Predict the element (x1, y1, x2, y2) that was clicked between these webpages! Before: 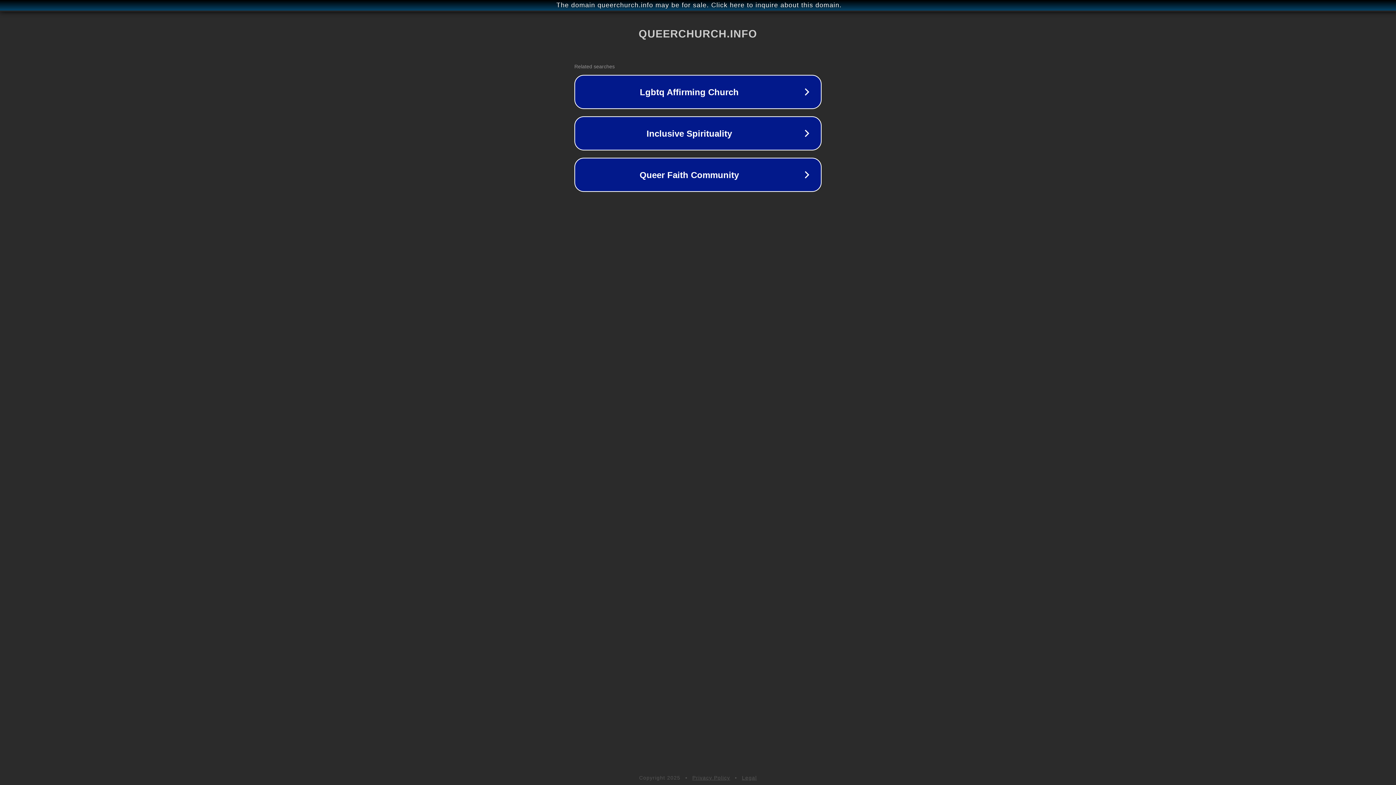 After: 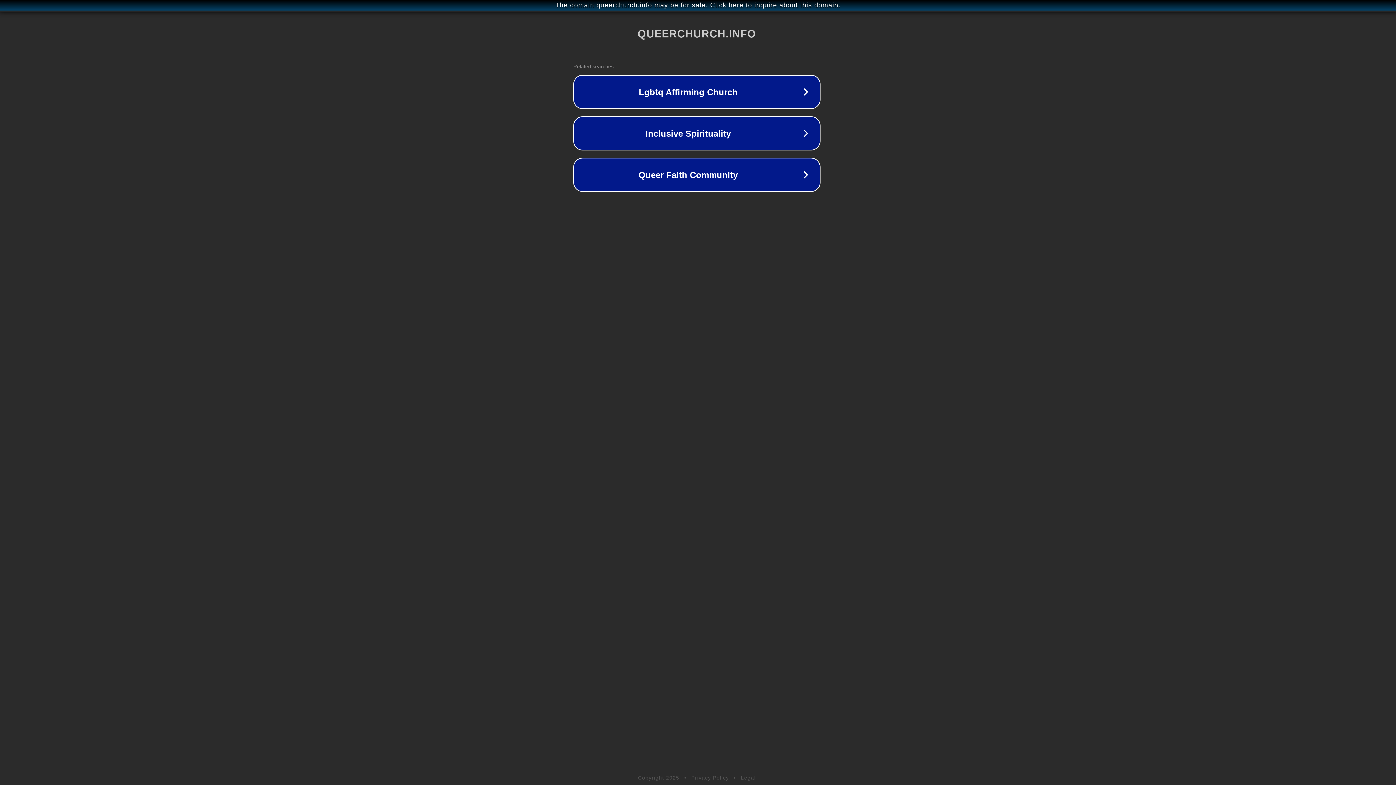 Action: label: The domain queerchurch.info may be for sale. Click here to inquire about this domain. bbox: (1, 1, 1397, 9)